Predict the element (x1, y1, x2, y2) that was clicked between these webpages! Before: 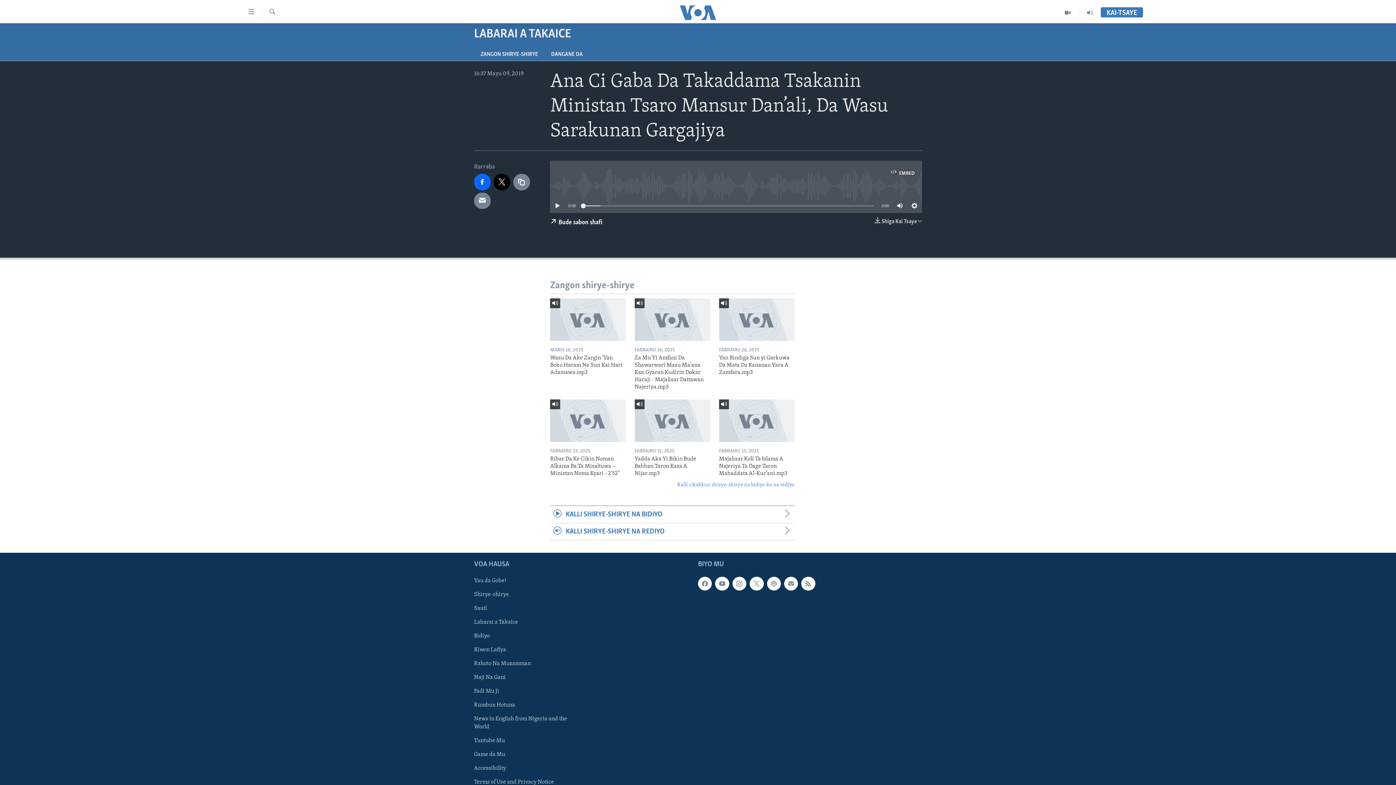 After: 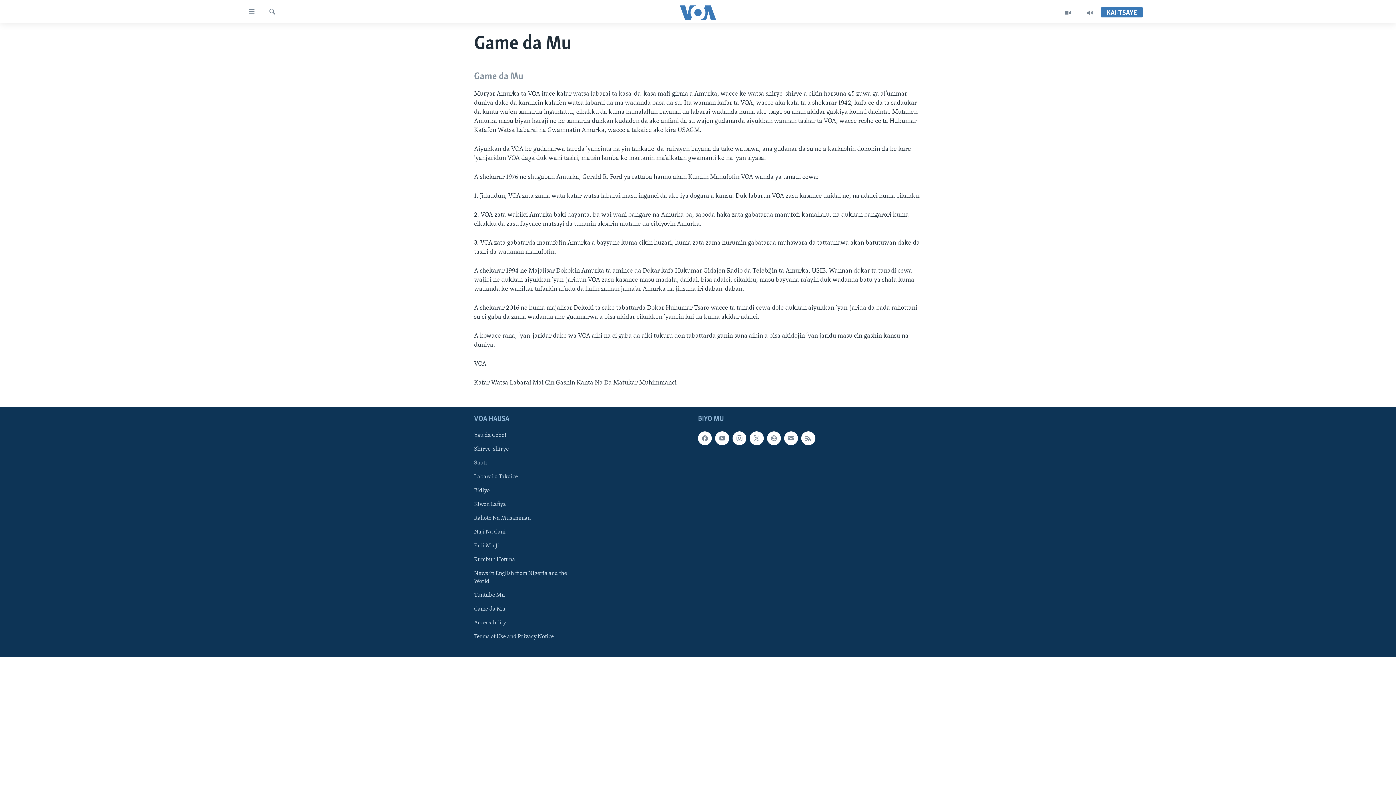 Action: label: Game da Mu bbox: (474, 750, 581, 758)